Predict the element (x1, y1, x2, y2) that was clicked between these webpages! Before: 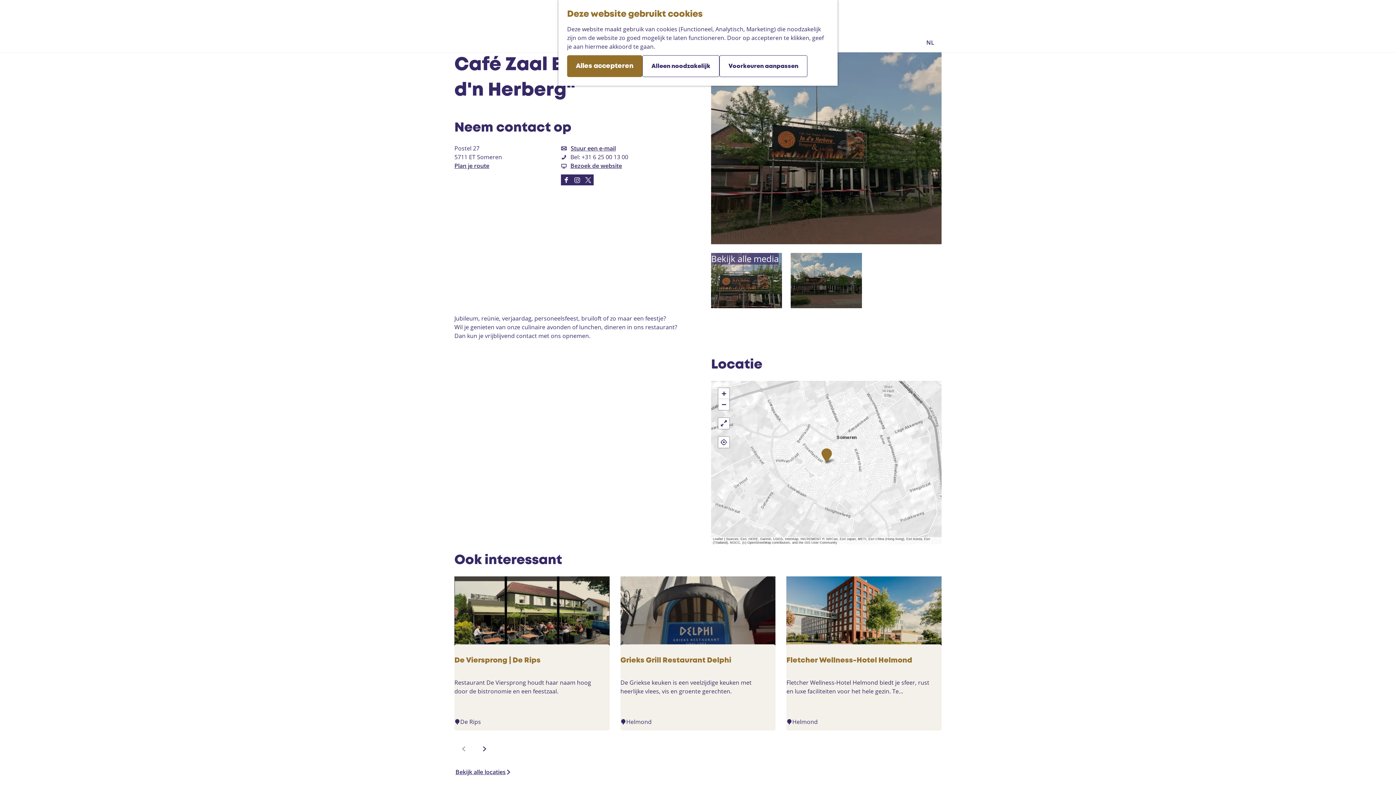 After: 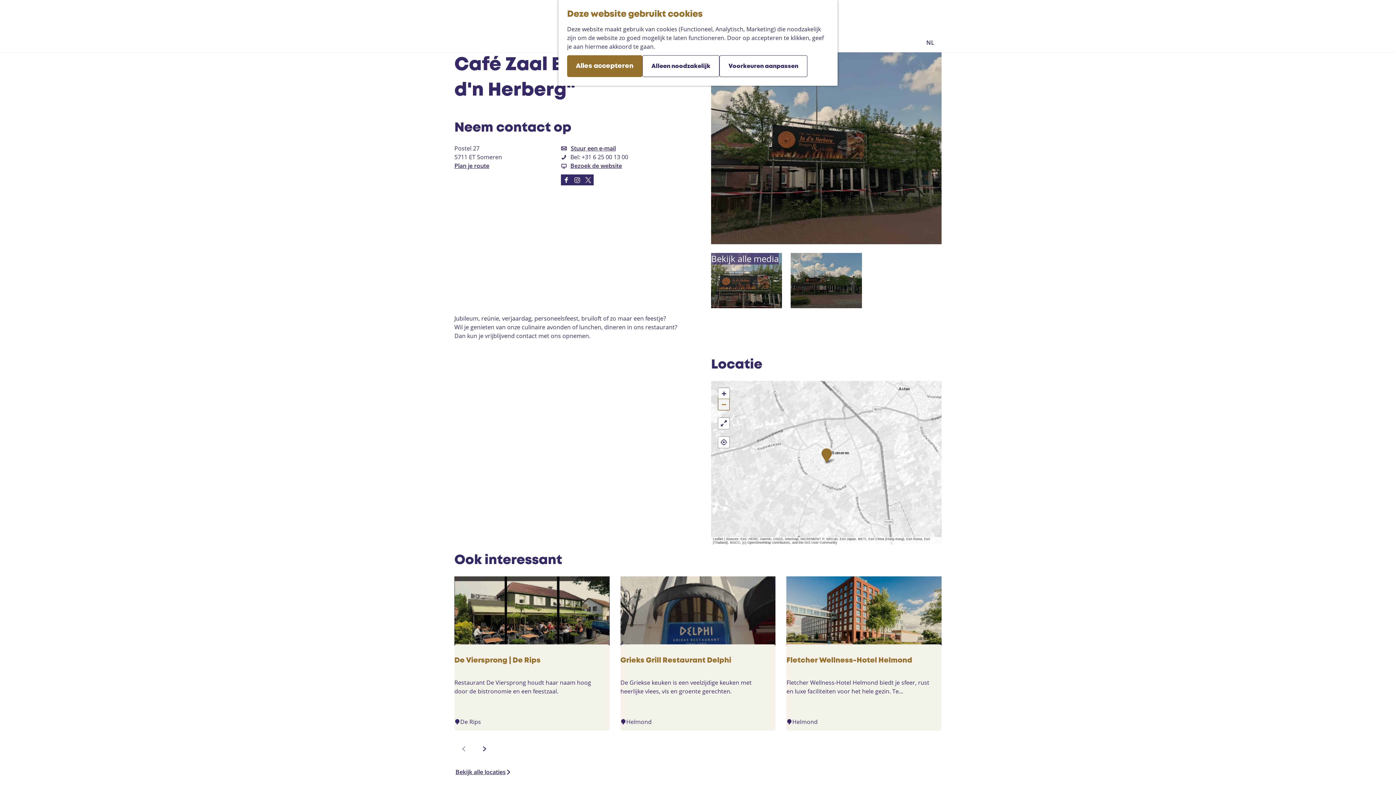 Action: bbox: (718, 399, 729, 410) label: Zoom out